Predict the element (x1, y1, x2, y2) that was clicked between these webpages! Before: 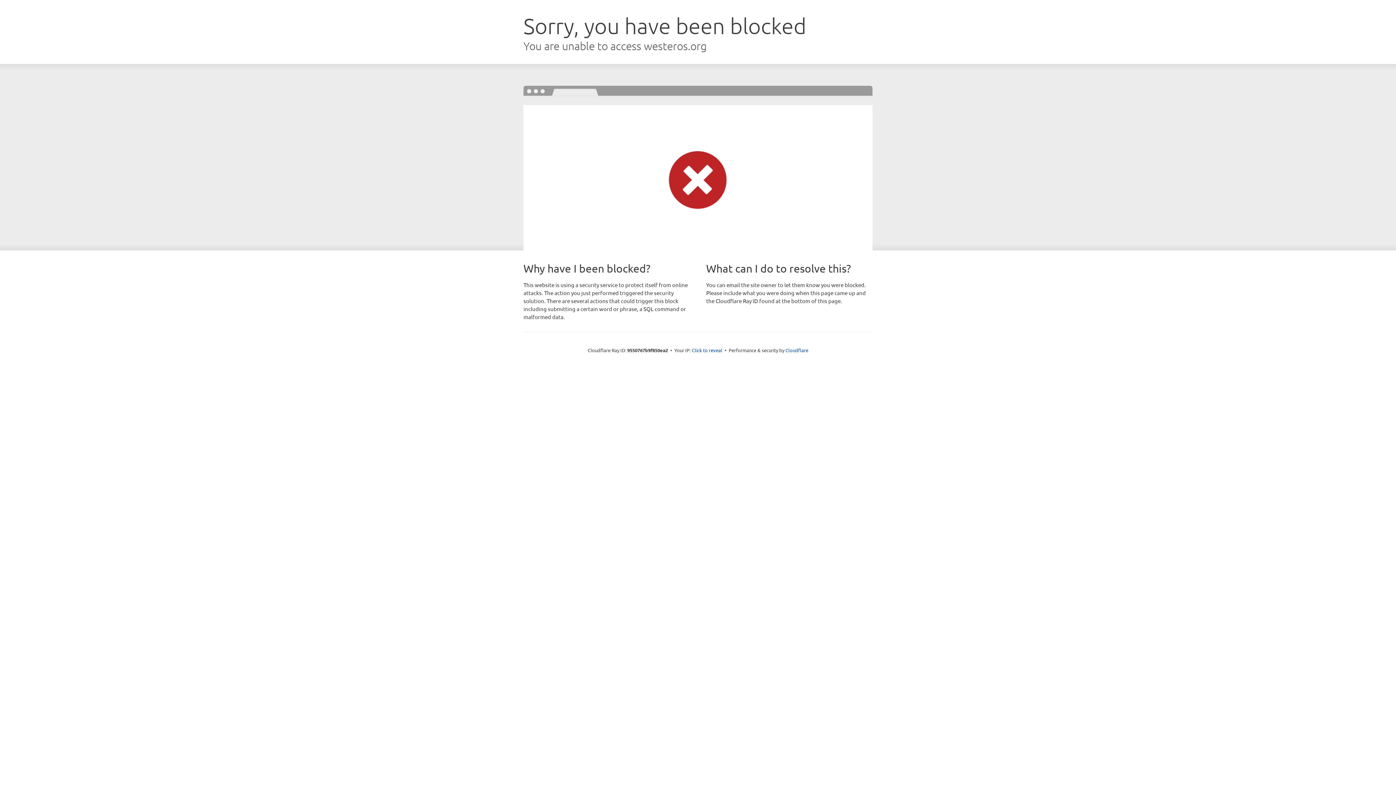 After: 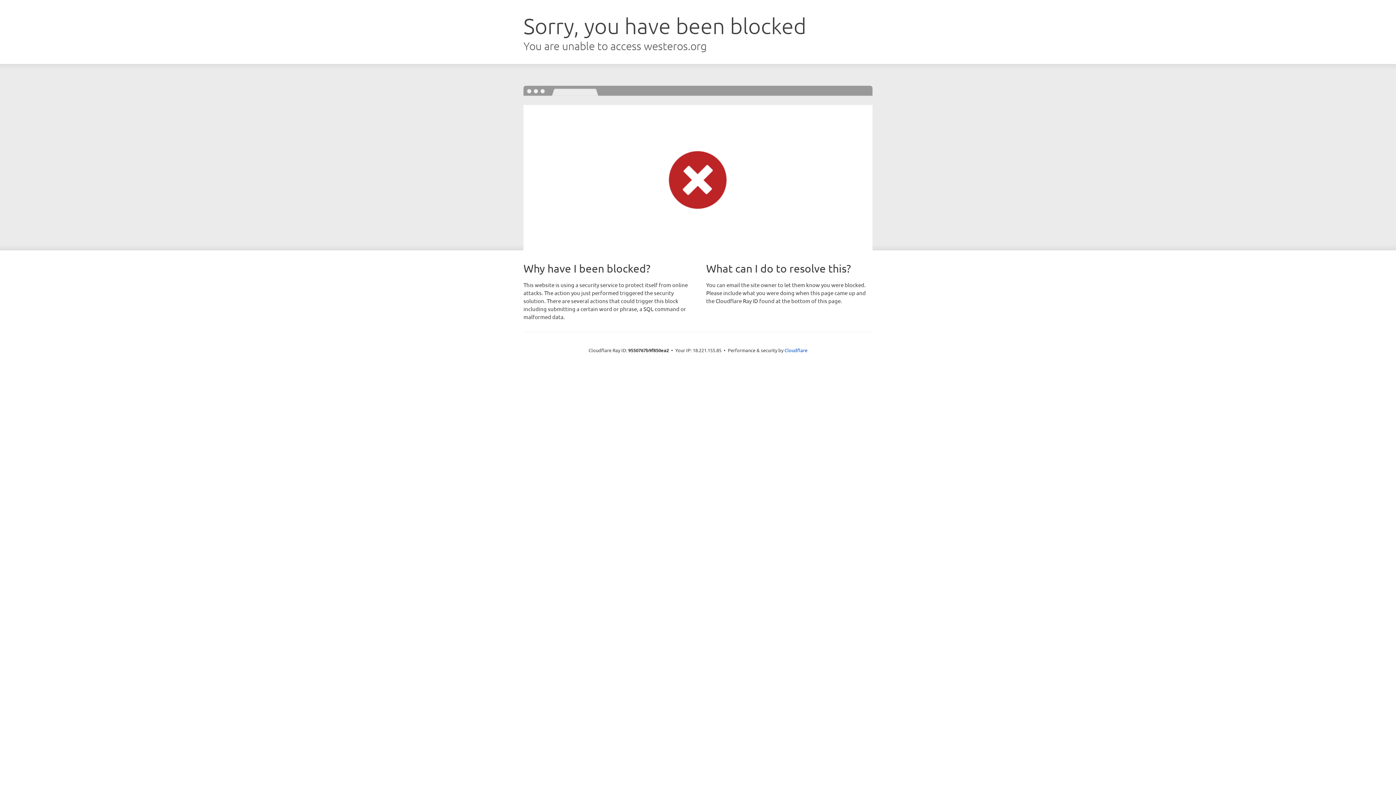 Action: label: Click to reveal bbox: (692, 346, 722, 353)